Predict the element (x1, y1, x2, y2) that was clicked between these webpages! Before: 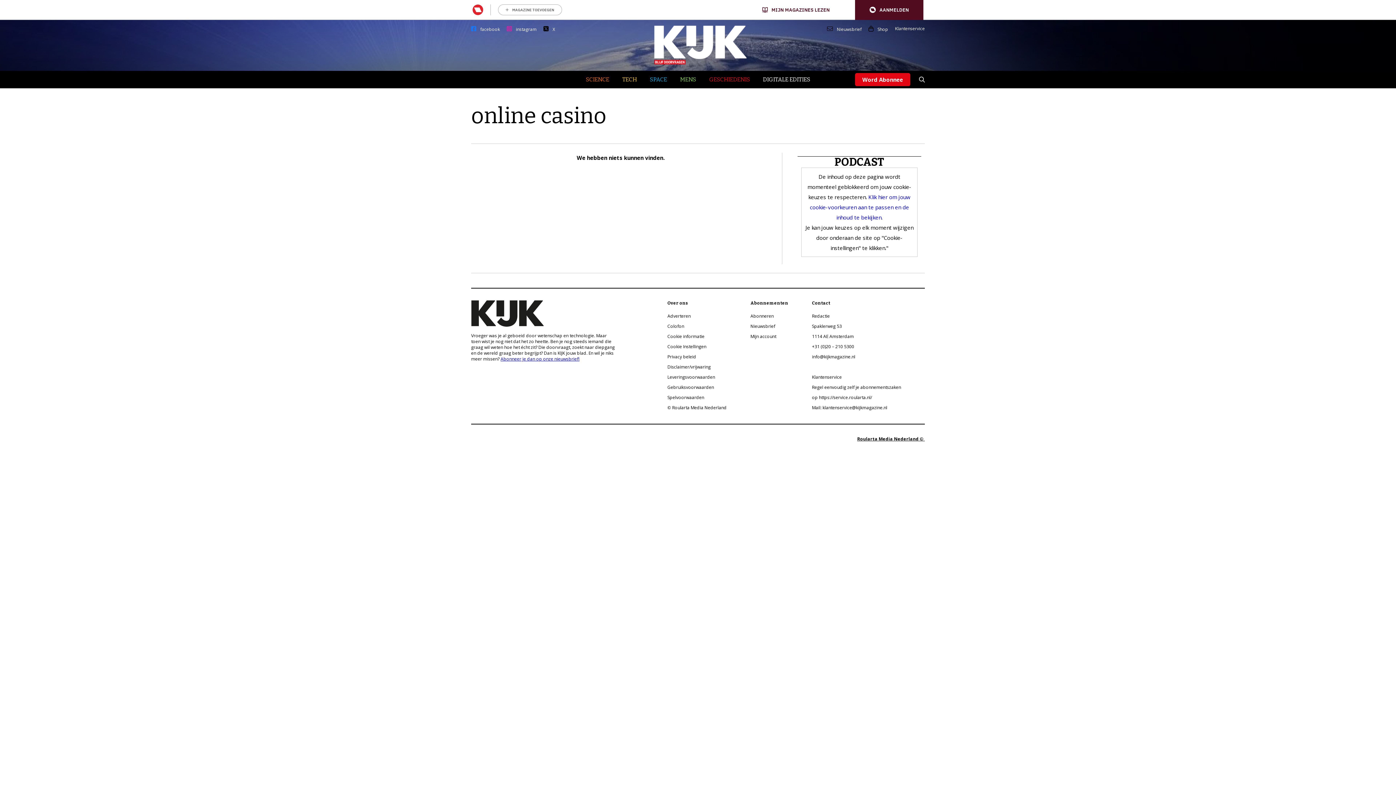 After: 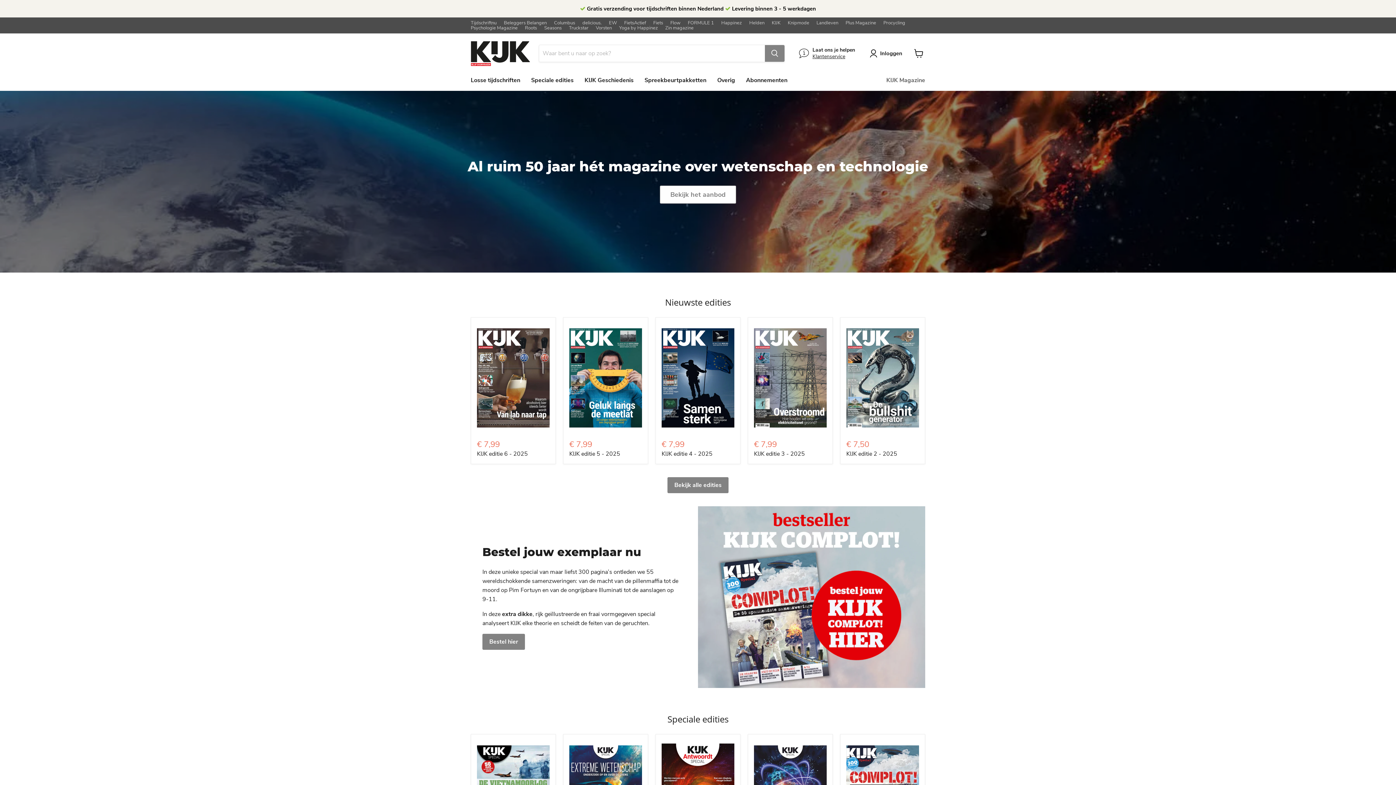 Action: label:  Shop bbox: (868, 26, 888, 32)